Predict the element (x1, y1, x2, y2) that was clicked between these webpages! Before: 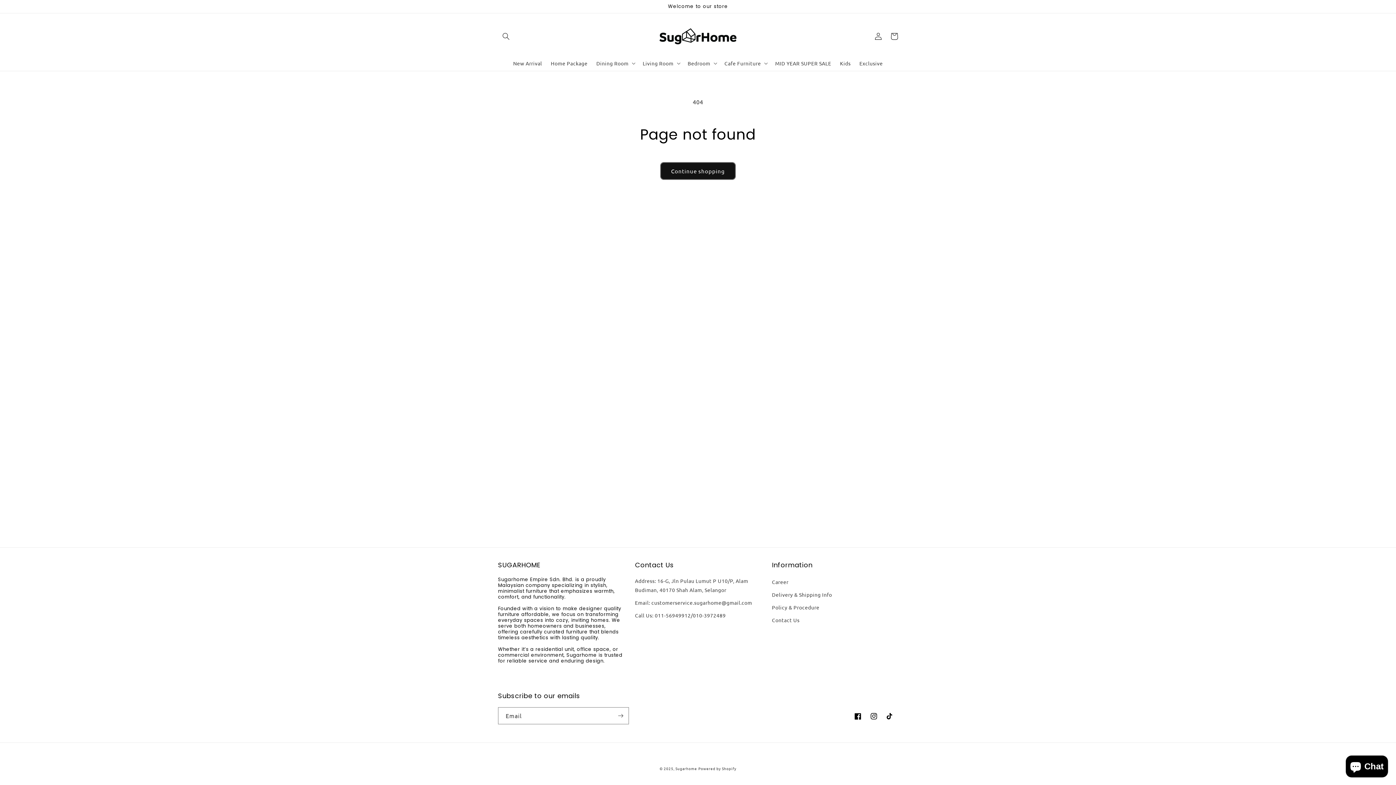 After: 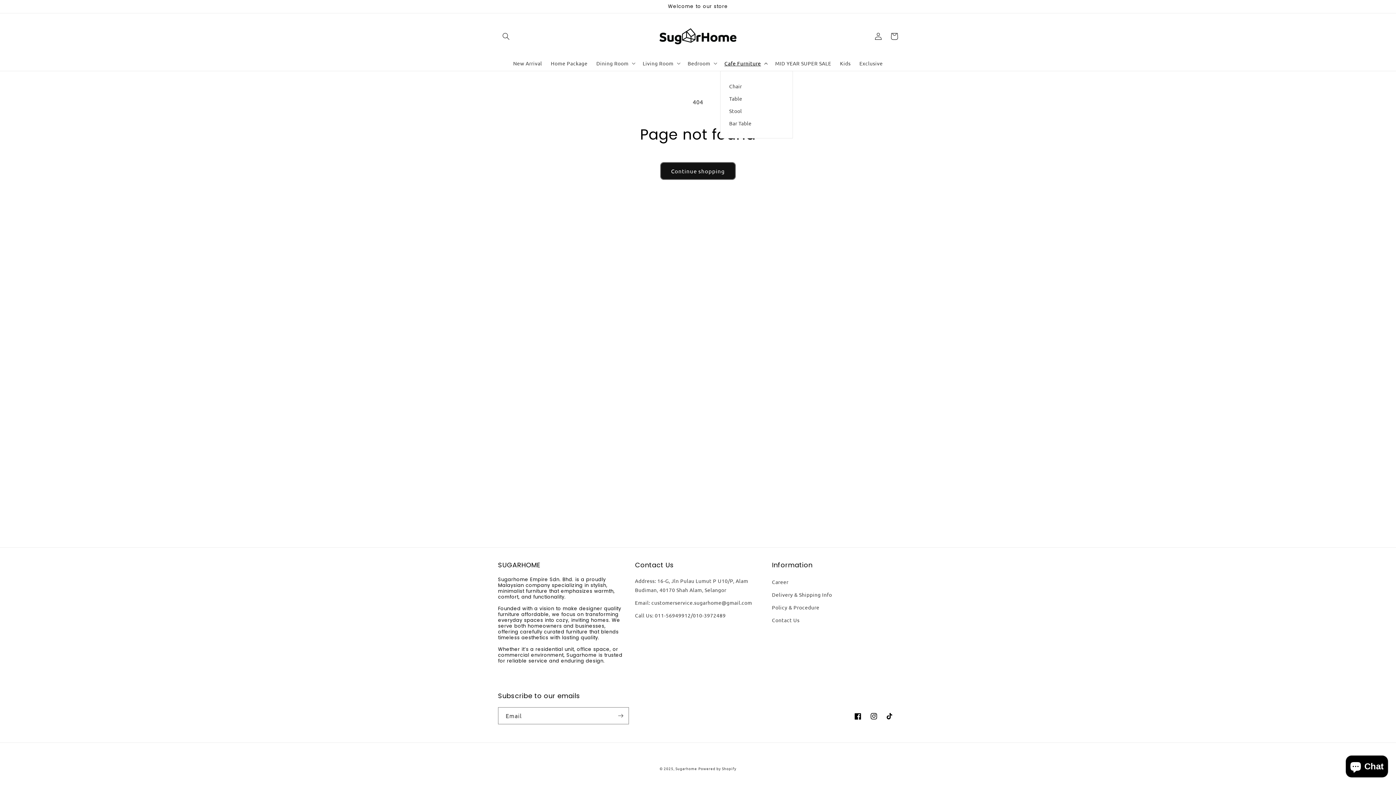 Action: bbox: (720, 55, 770, 70) label: Cafe Furniture